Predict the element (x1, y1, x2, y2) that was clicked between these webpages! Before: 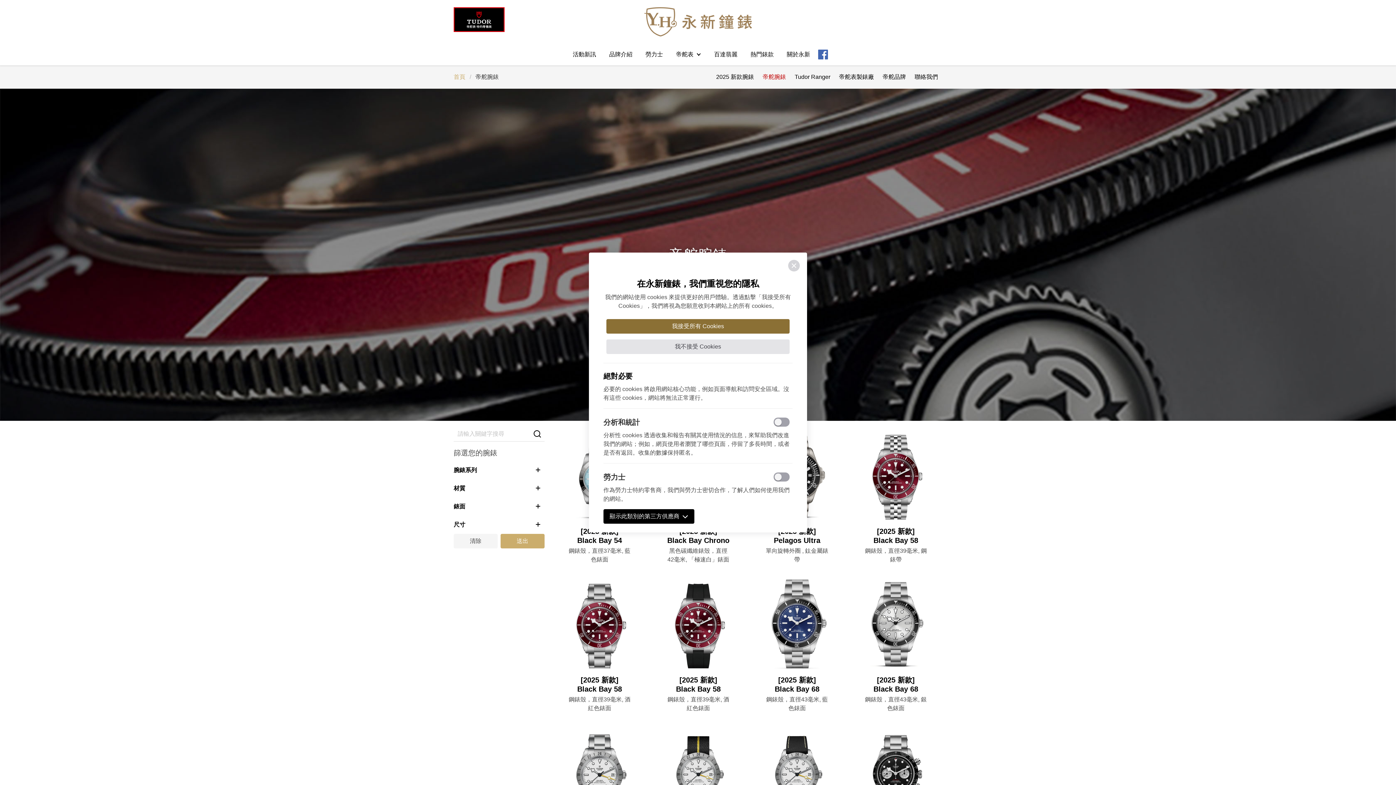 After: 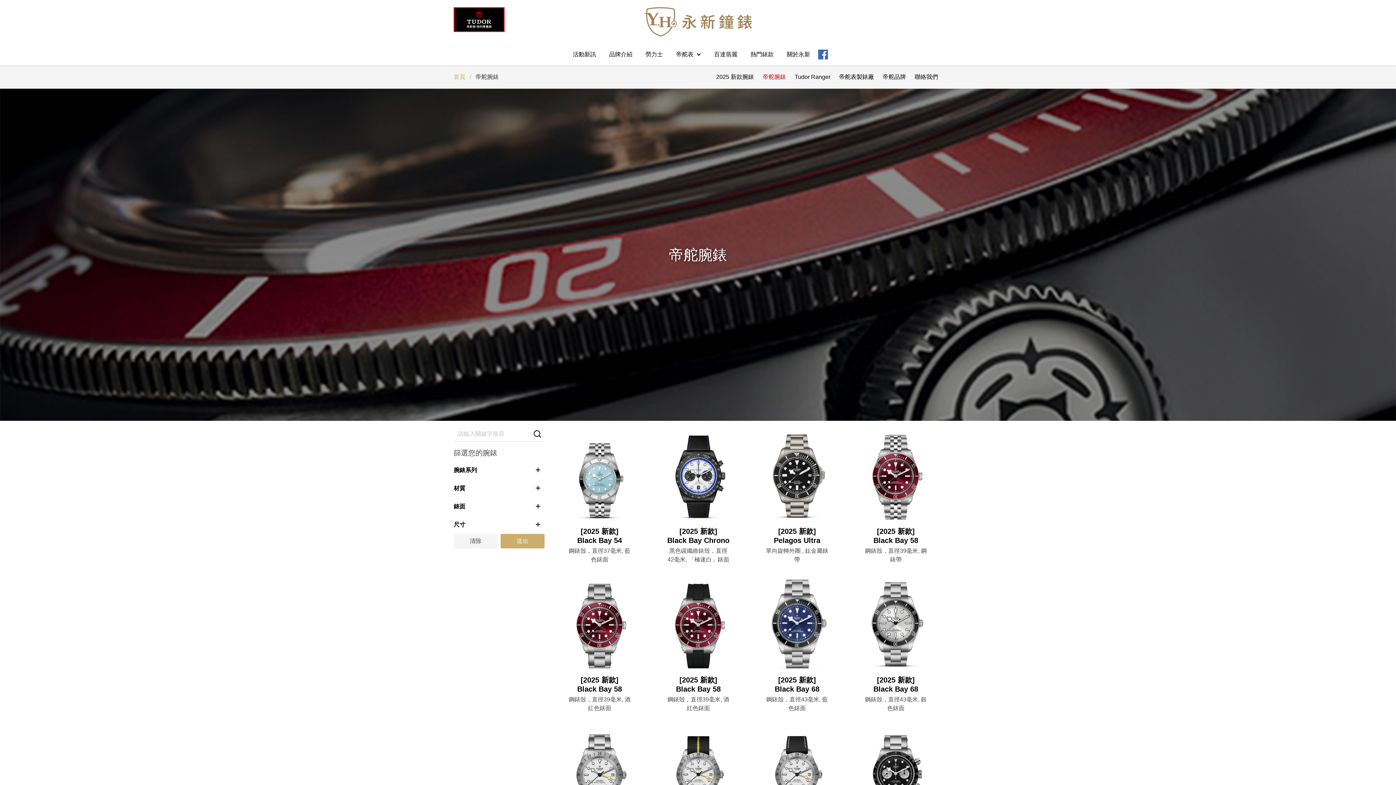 Action: label: 我接受所有 Cookies bbox: (606, 319, 789, 333)